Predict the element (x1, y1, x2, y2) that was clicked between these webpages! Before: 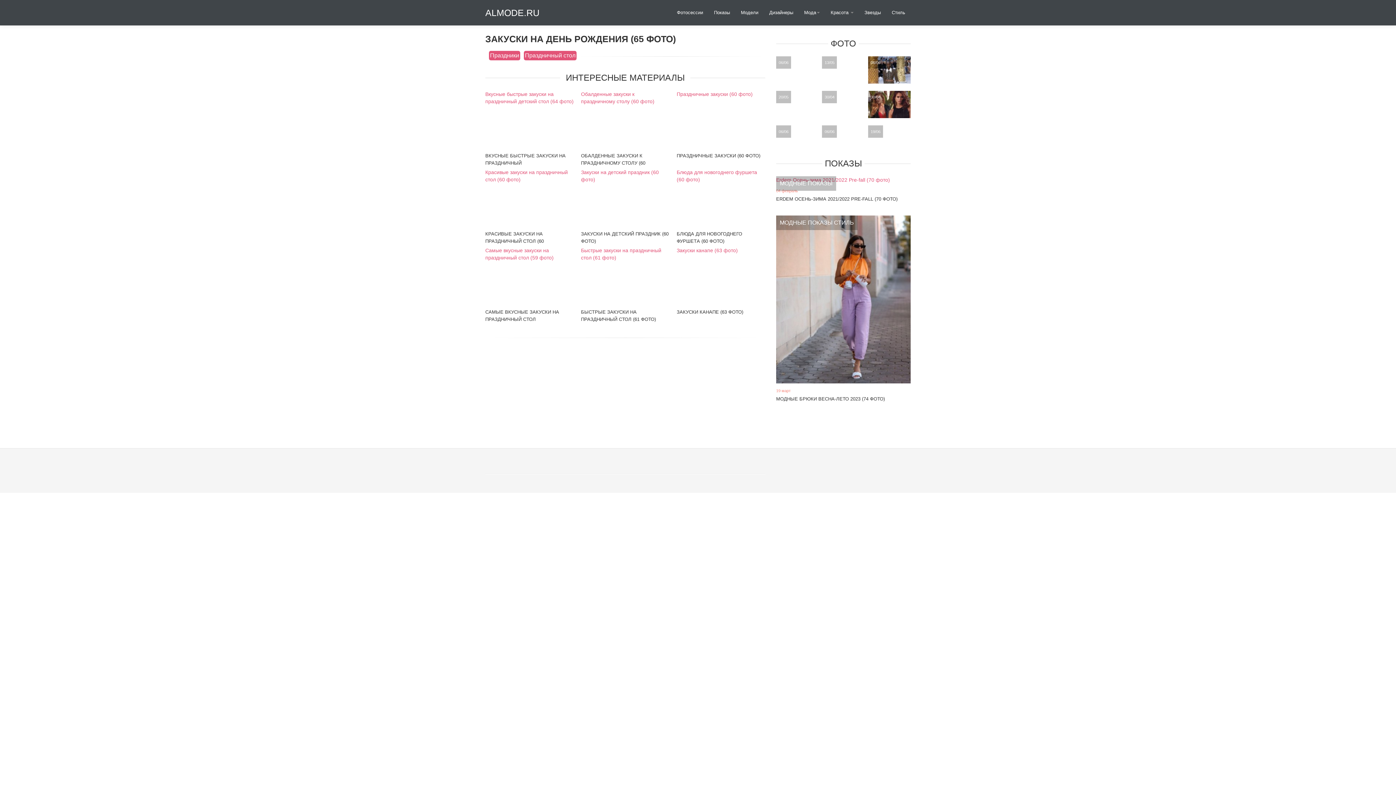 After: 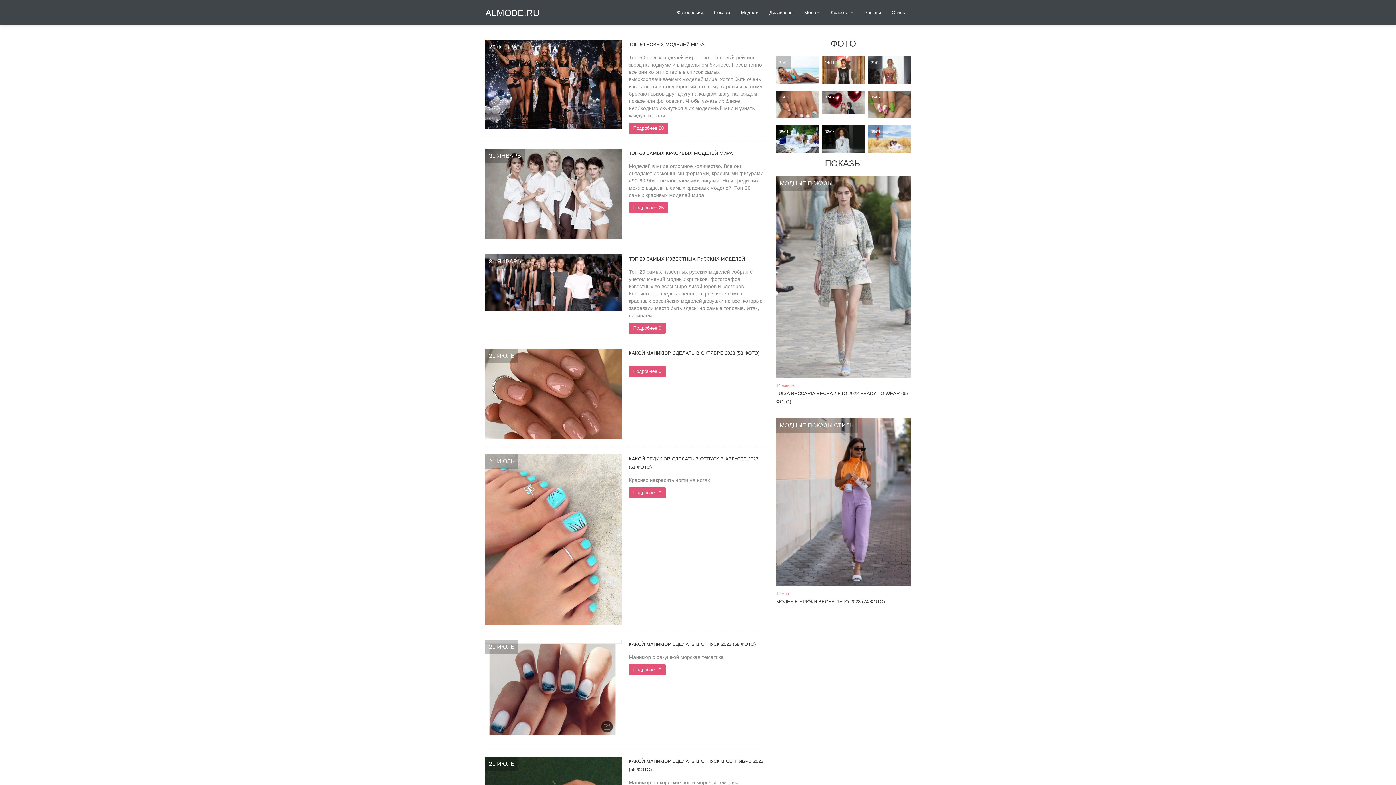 Action: bbox: (671, 5, 708, 20) label: Фотосессии